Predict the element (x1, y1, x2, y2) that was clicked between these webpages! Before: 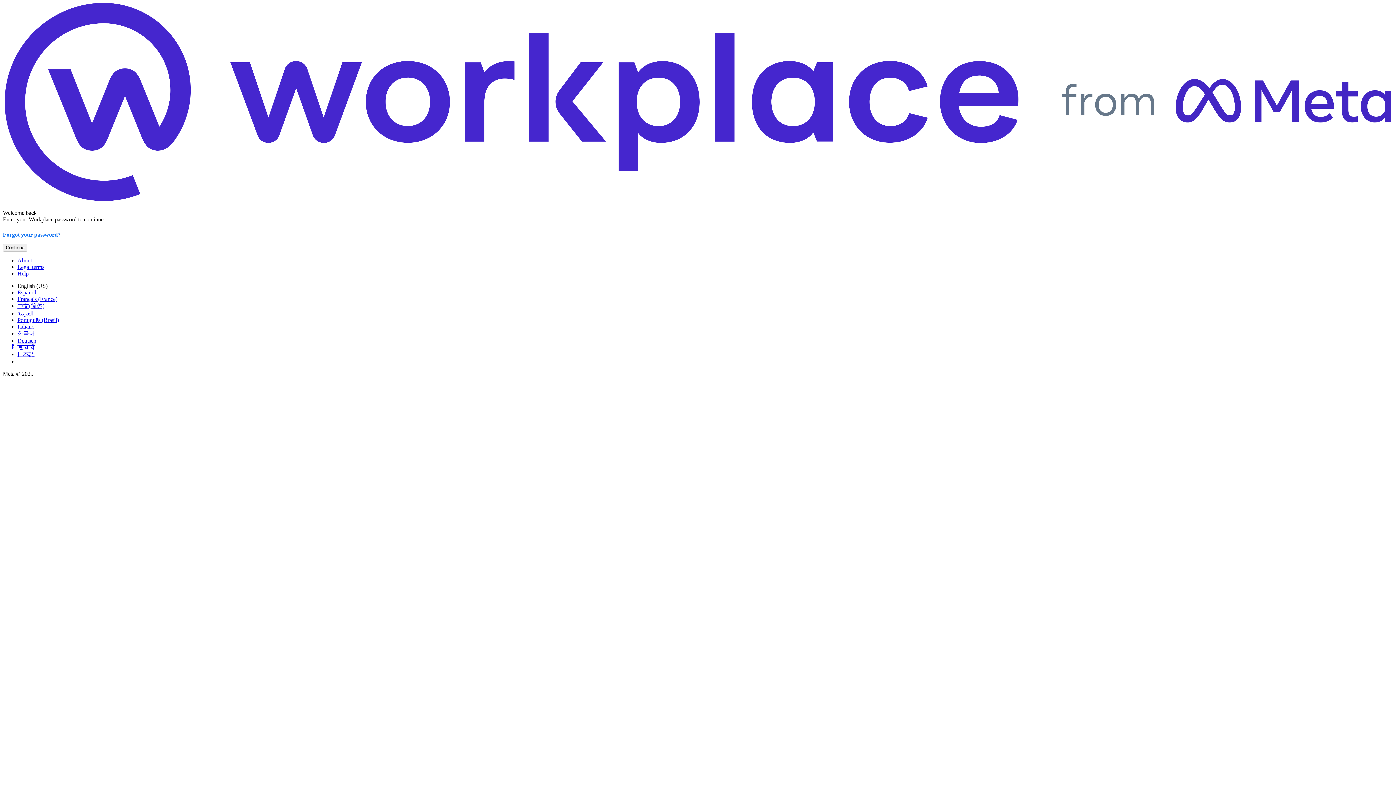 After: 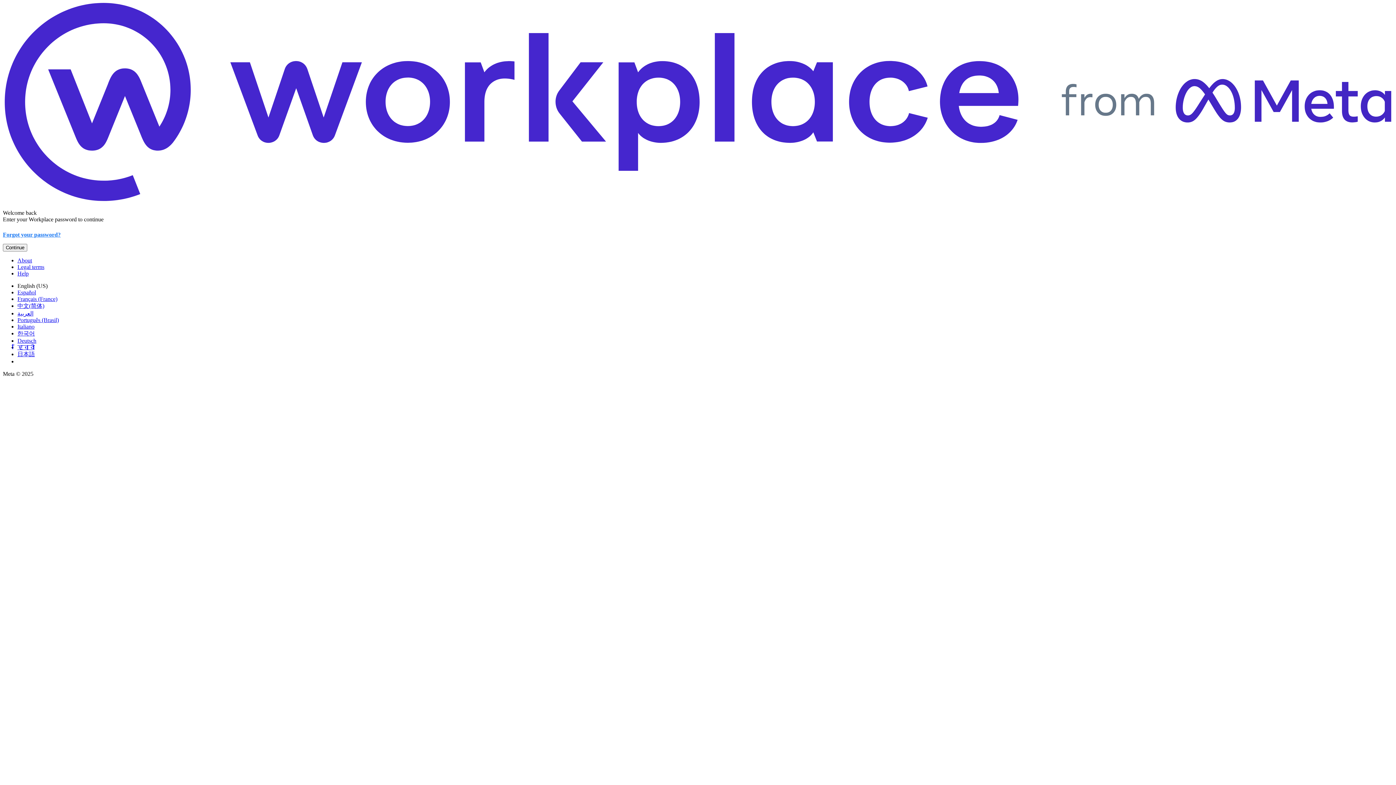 Action: bbox: (17, 337, 36, 343) label: Deutsch